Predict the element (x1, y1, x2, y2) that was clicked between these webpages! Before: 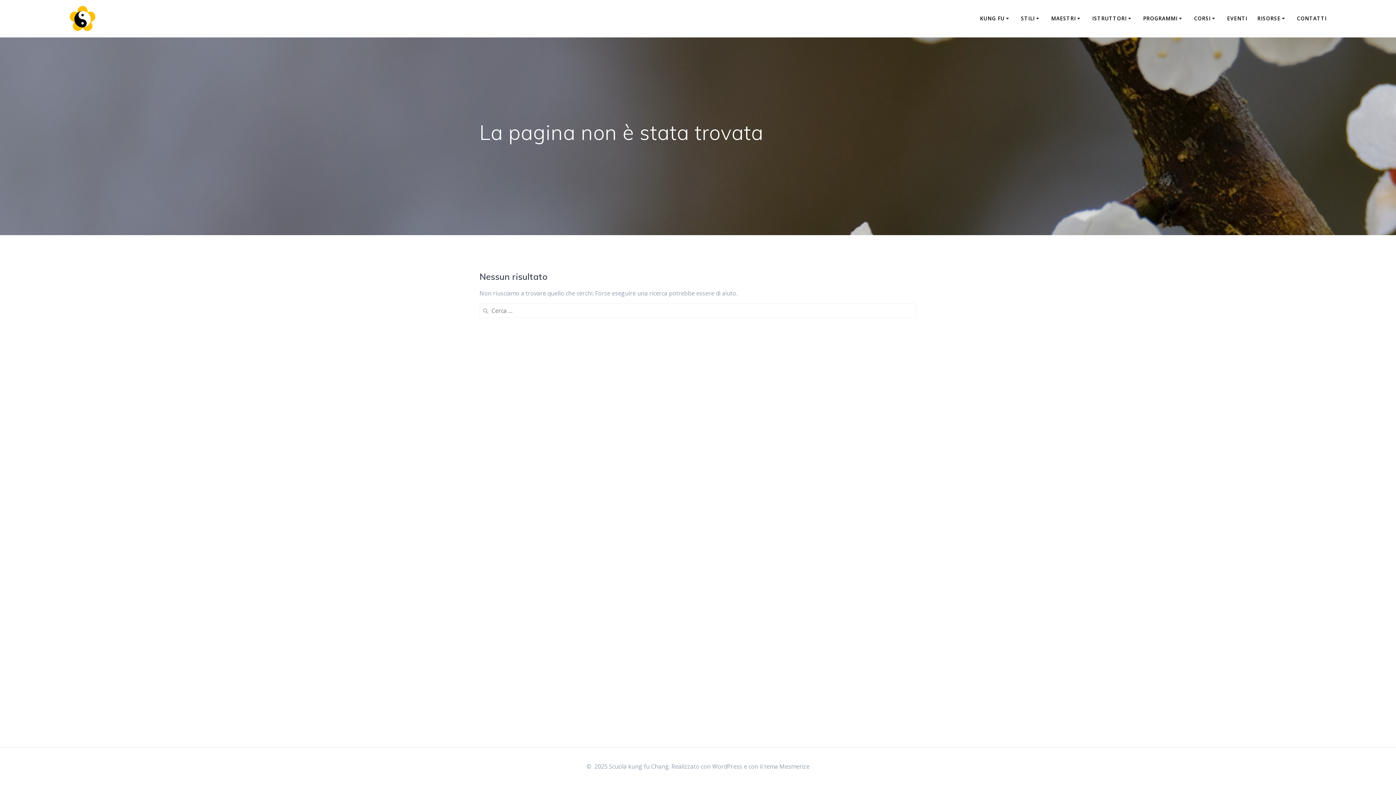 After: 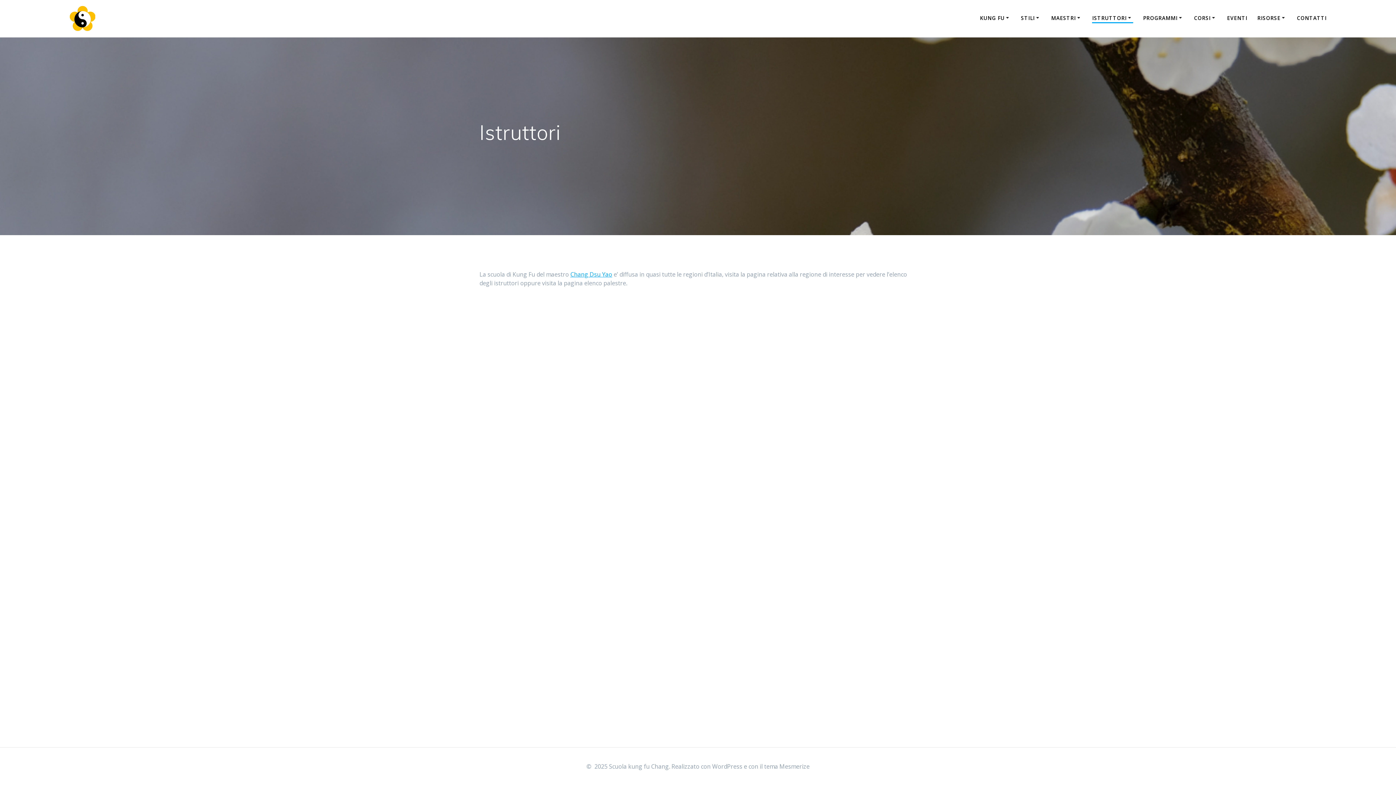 Action: label: ISTRUTTORI bbox: (1092, 14, 1133, 22)